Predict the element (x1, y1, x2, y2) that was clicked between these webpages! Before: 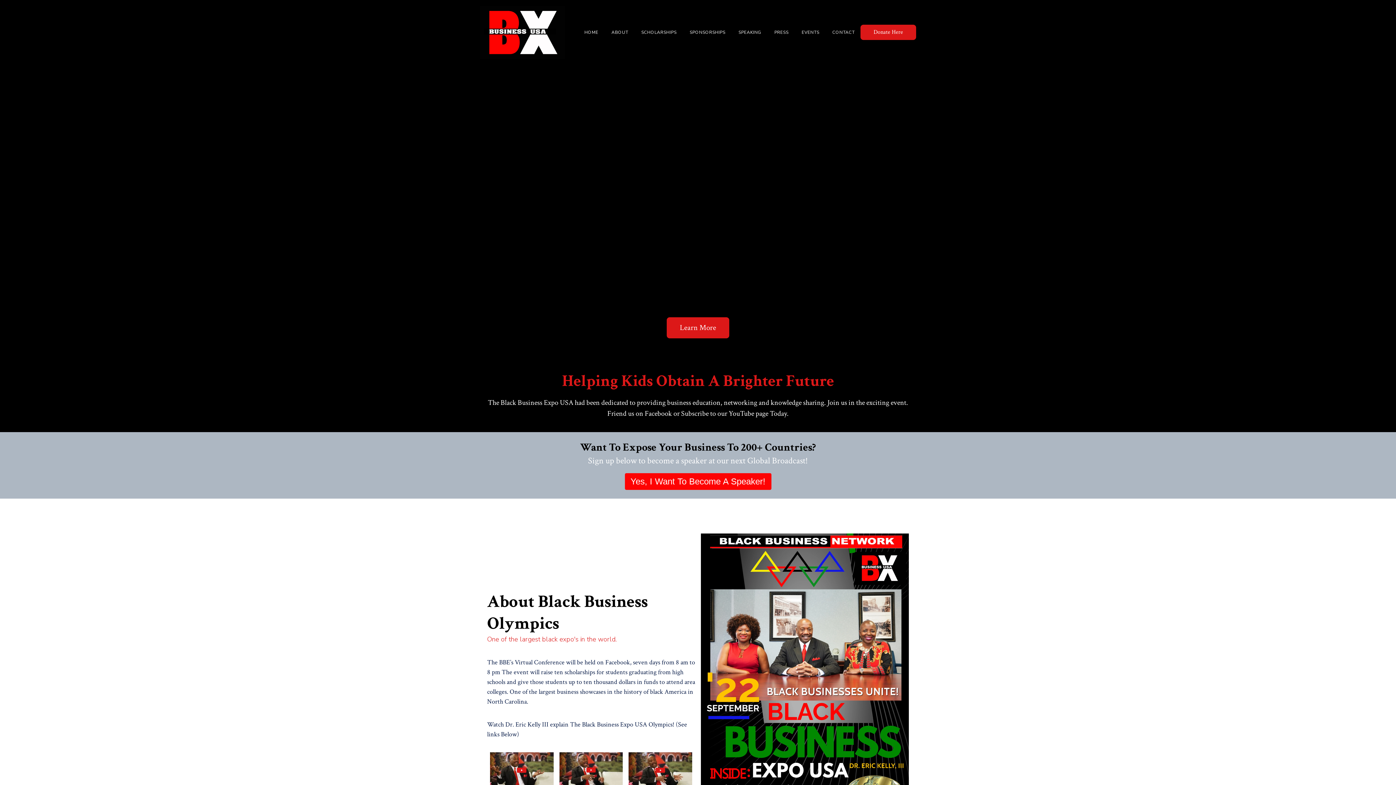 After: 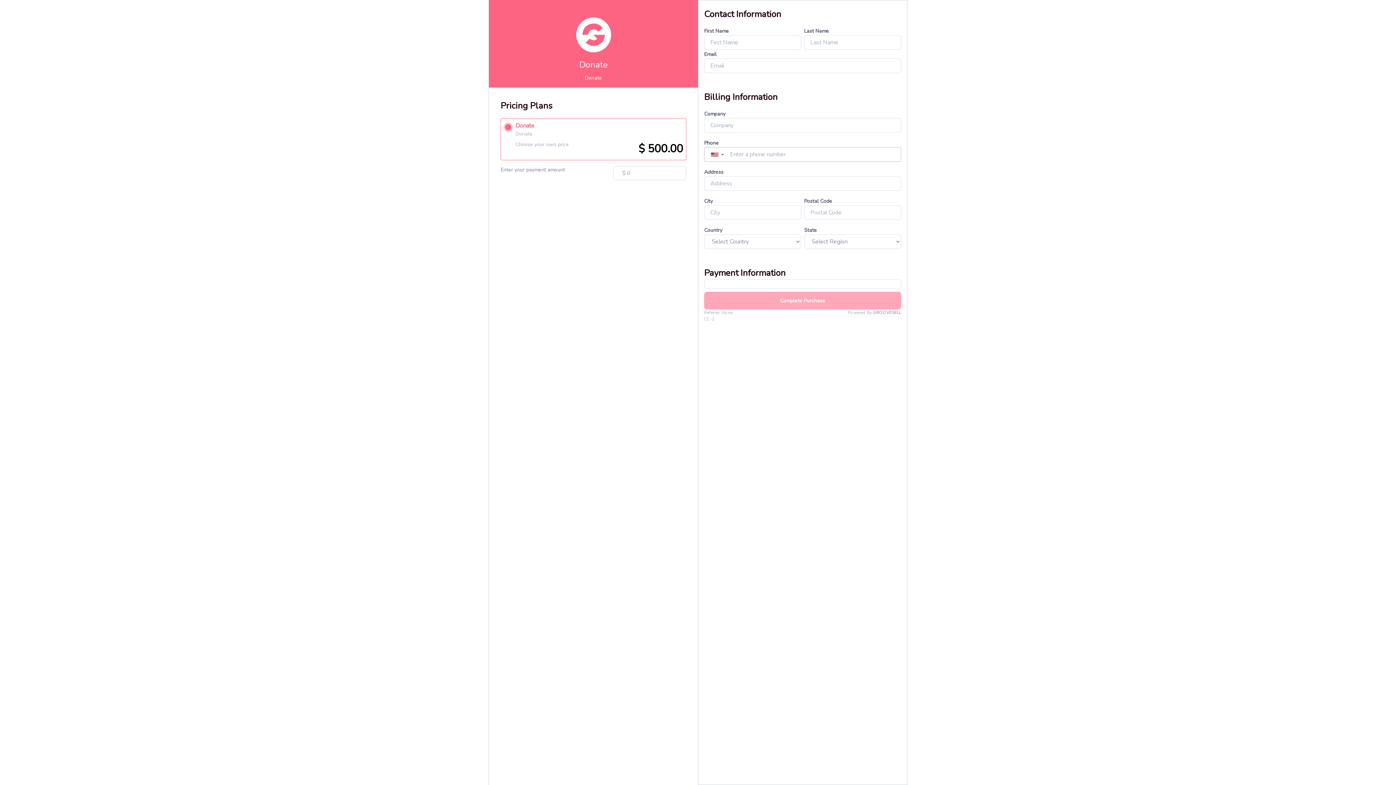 Action: label: Donate Here bbox: (860, 24, 916, 40)